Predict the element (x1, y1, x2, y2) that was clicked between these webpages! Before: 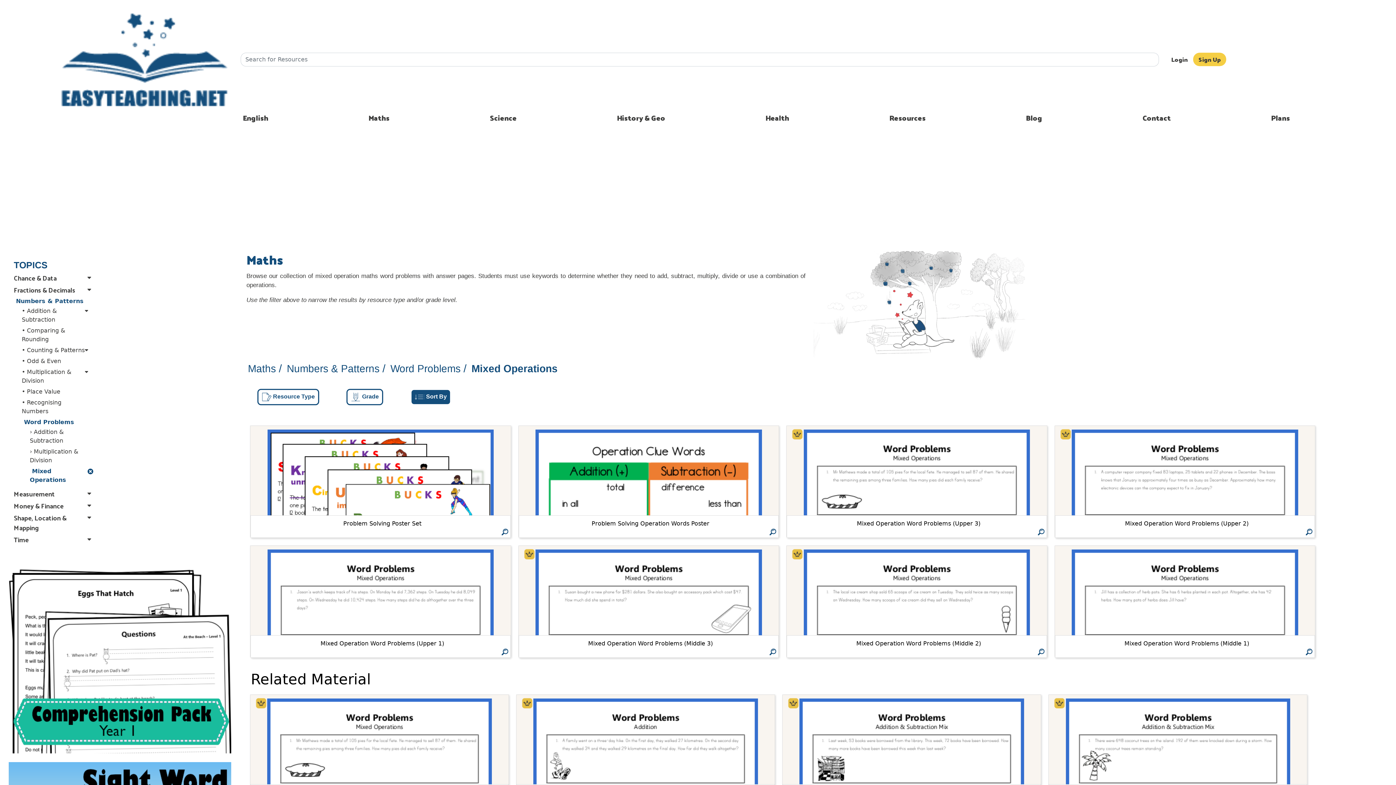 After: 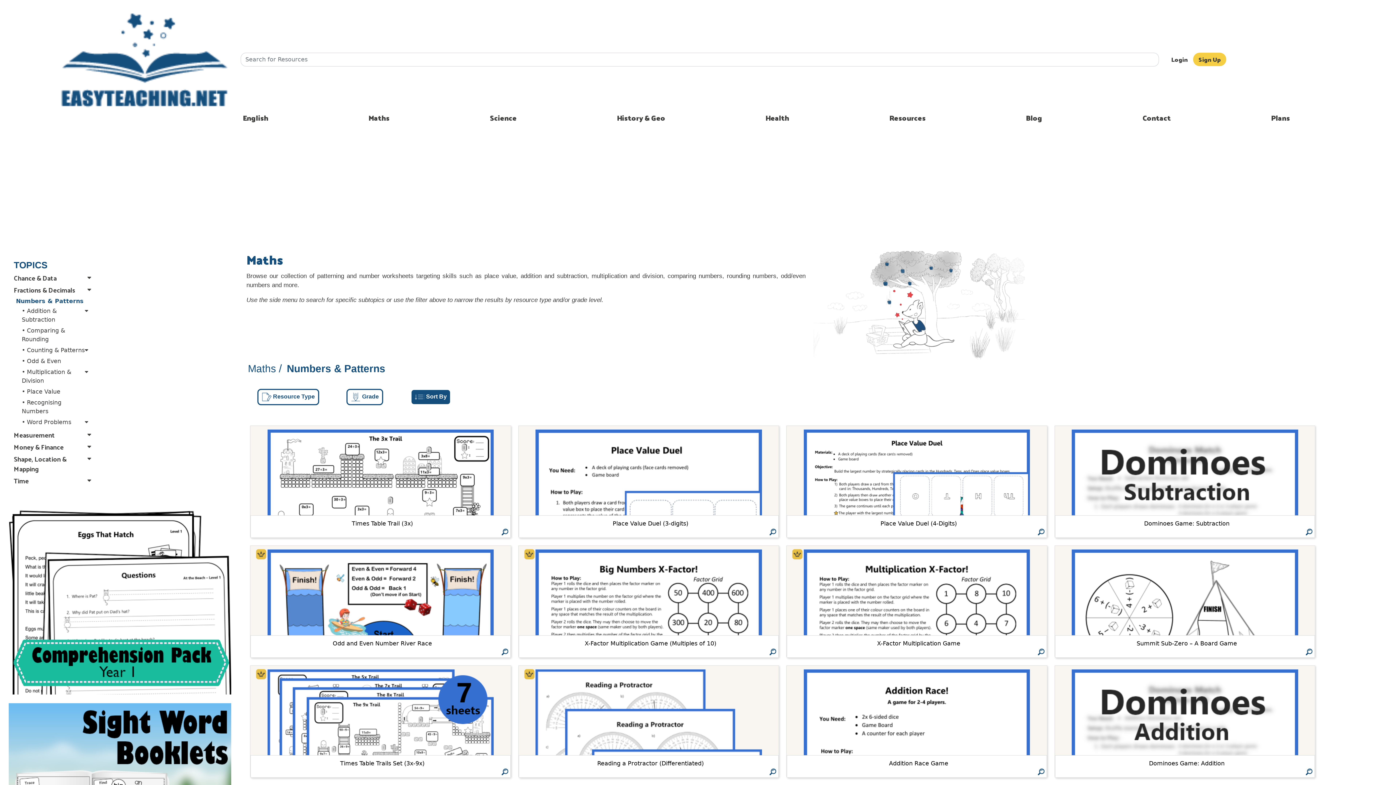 Action: bbox: (21, 418, 96, 426) label:  Word Problems